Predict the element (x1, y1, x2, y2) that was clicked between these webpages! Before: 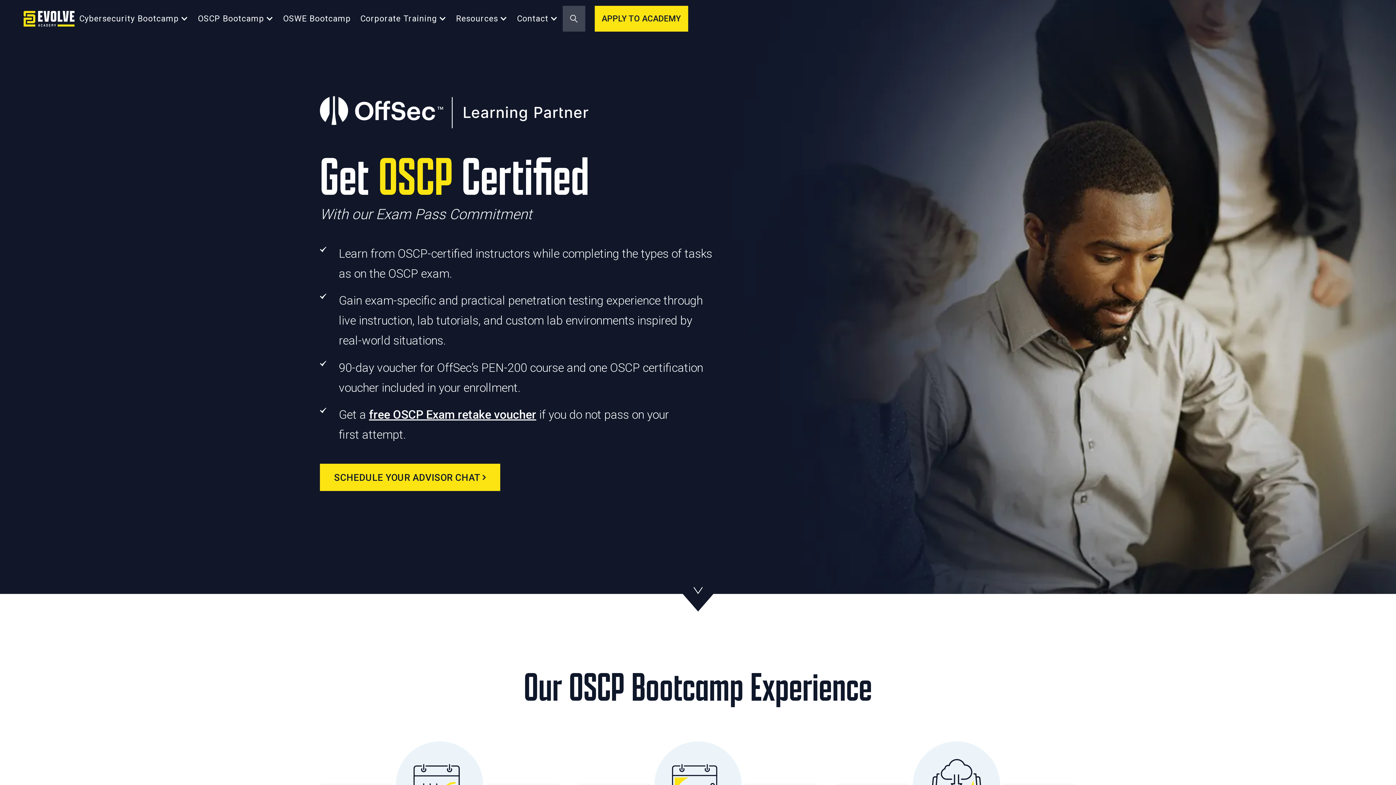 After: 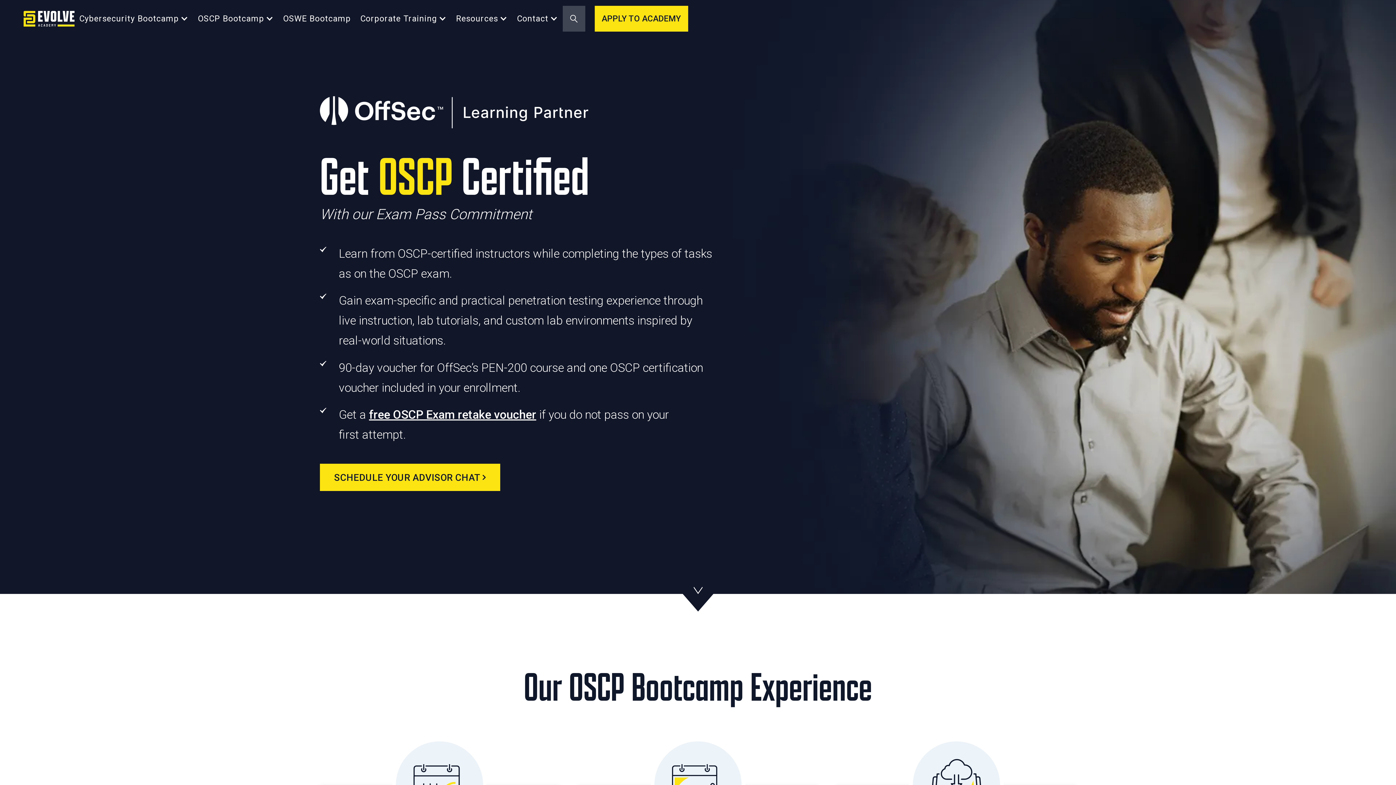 Action: bbox: (456, 0, 507, 37) label: Resources